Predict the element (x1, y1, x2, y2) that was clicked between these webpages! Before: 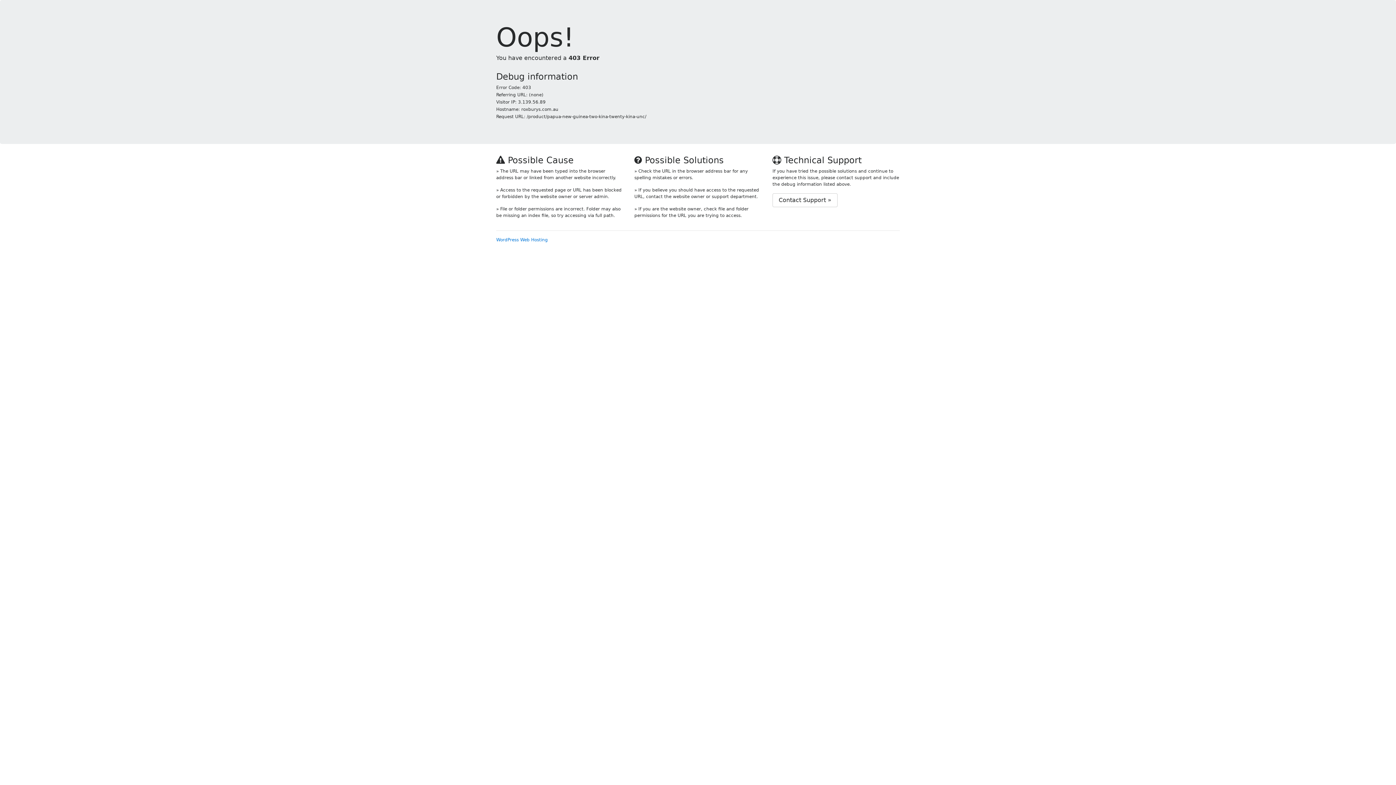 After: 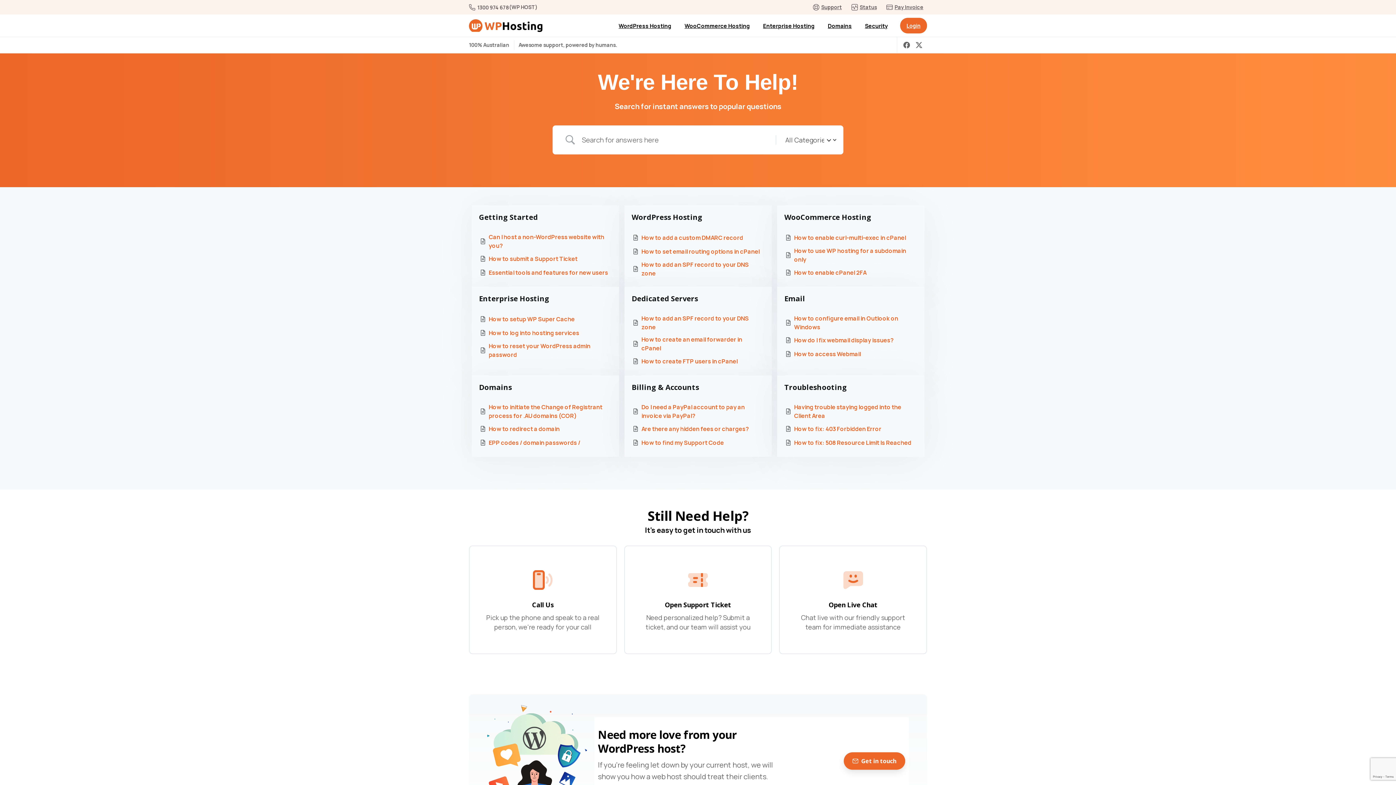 Action: bbox: (772, 193, 837, 207) label: Contact Support »